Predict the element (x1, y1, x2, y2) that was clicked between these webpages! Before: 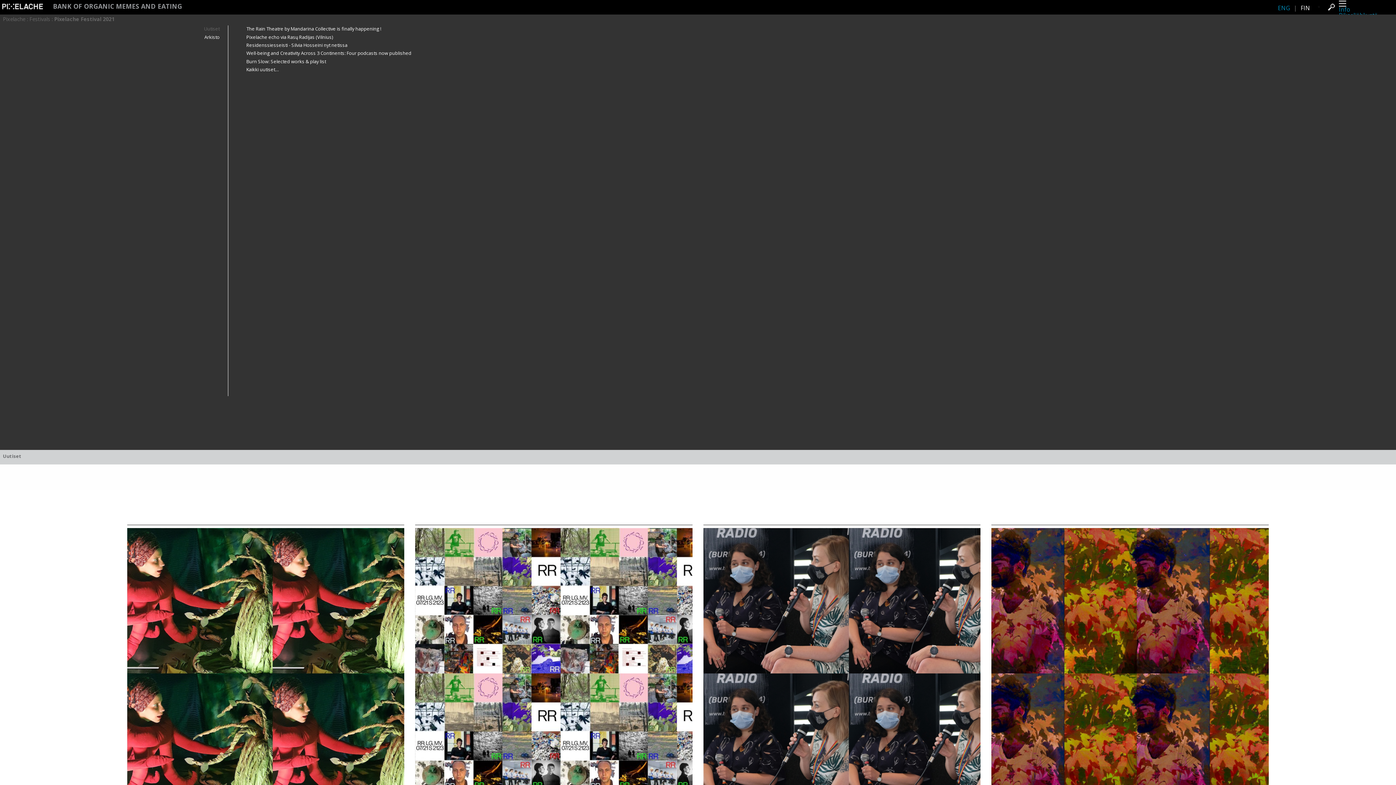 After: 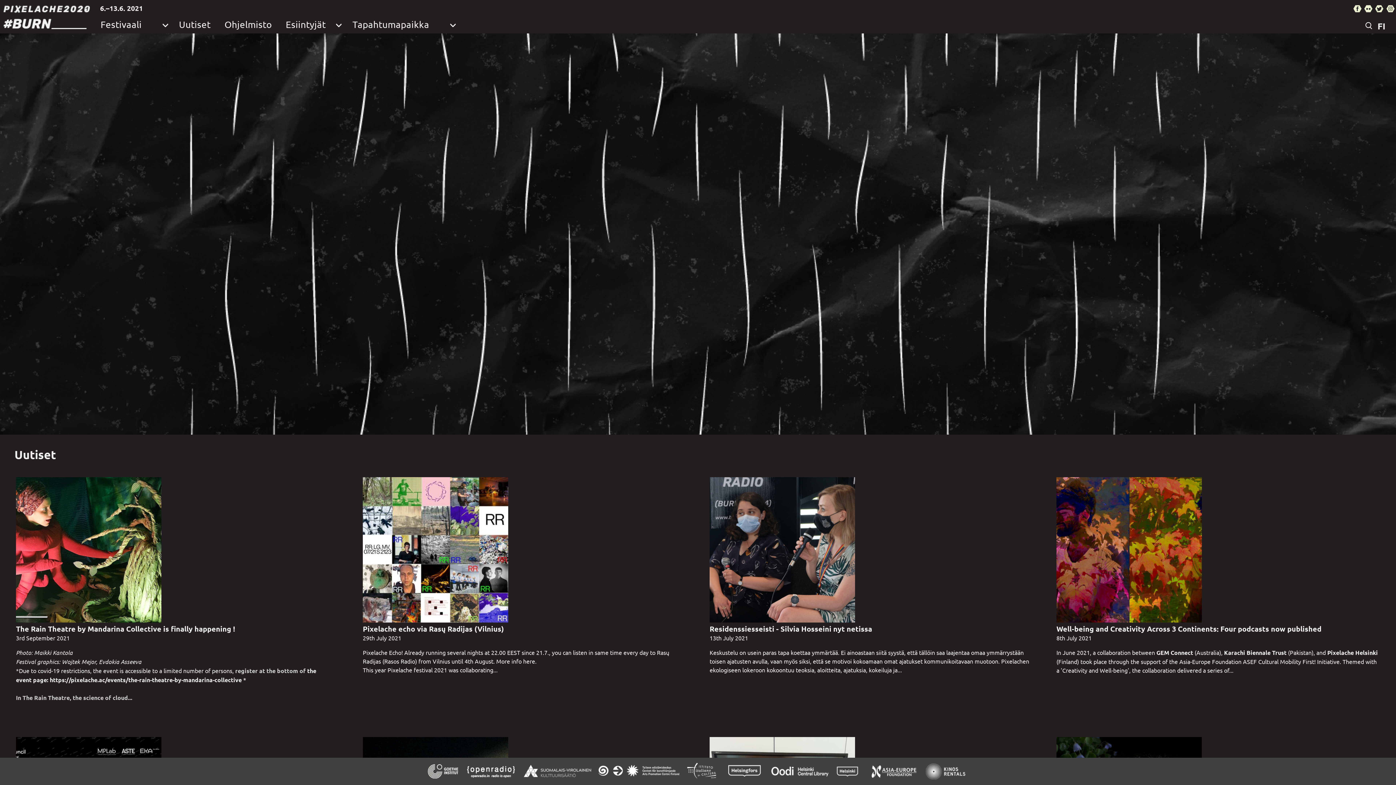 Action: label: Pixelache Festival 2021 bbox: (54, 15, 114, 22)